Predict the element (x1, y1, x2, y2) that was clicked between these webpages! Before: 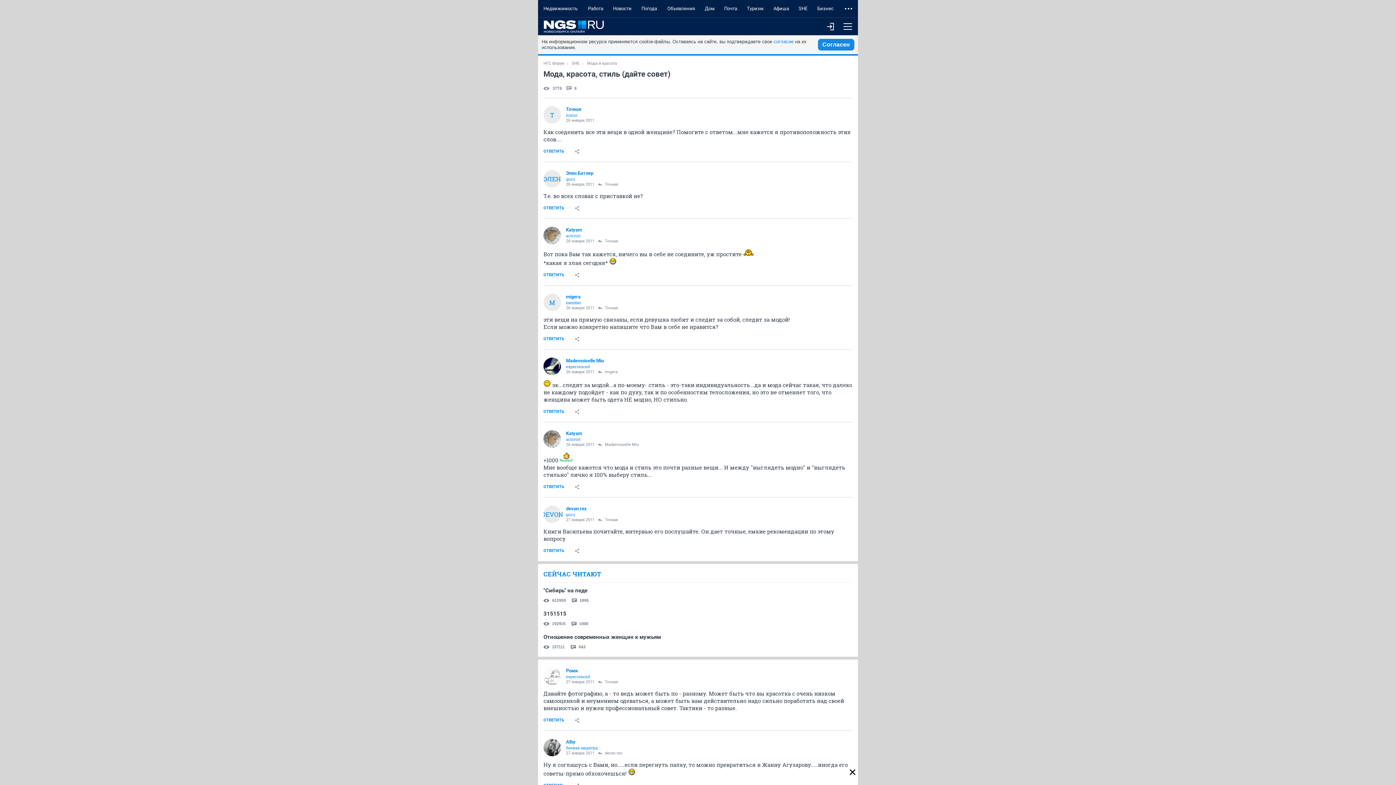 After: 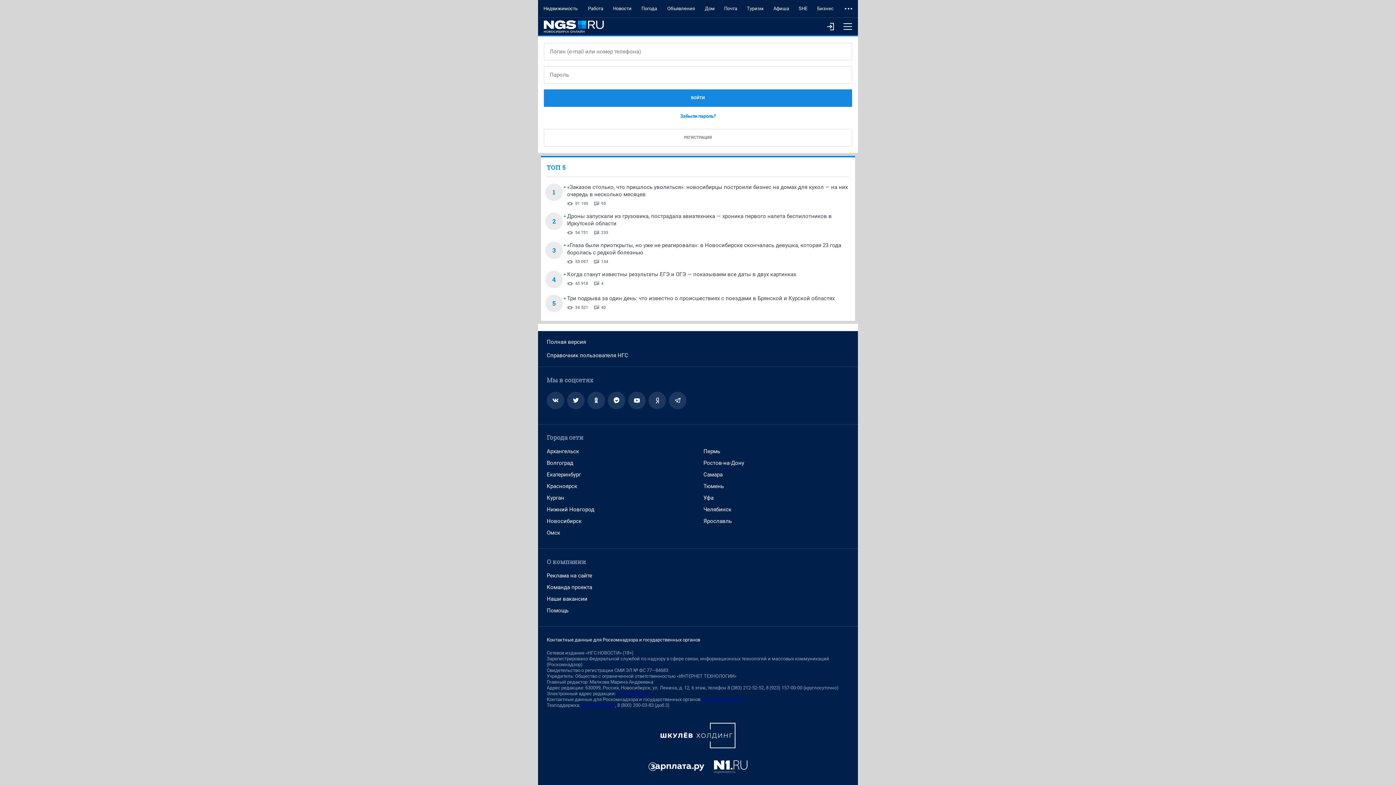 Action: bbox: (538, 332, 569, 345) label: ОТВЕТИТЬ